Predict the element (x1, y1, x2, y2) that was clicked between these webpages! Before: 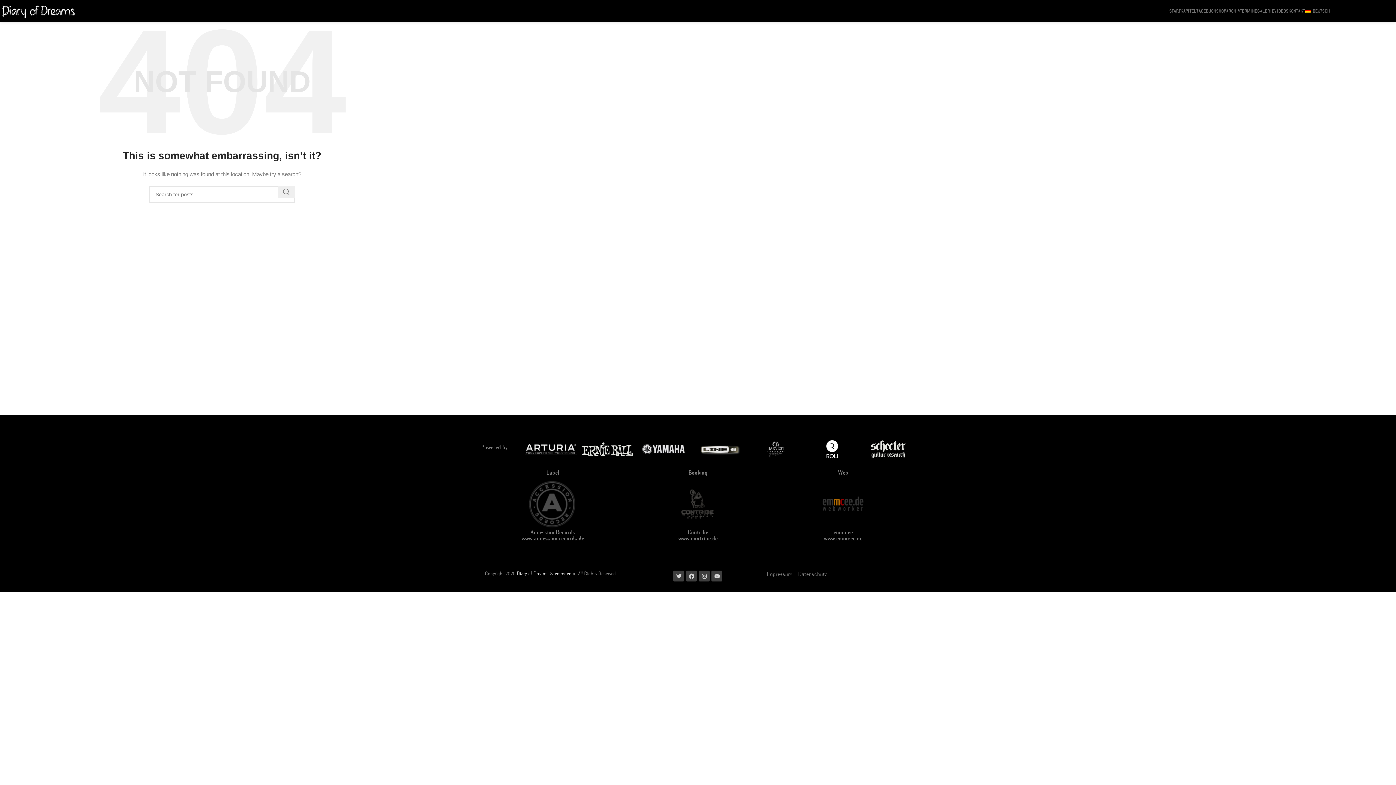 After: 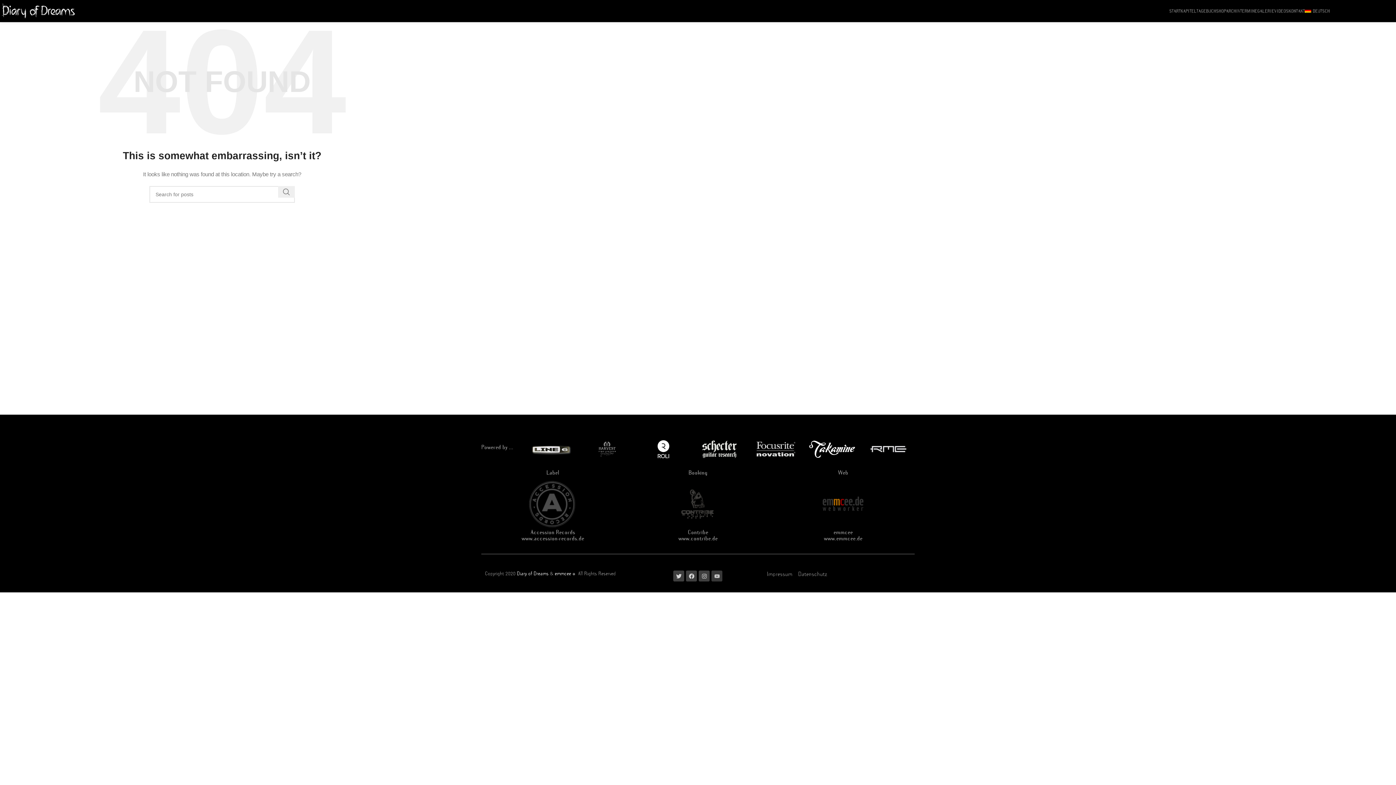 Action: label: Youtube bbox: (711, 570, 722, 581)